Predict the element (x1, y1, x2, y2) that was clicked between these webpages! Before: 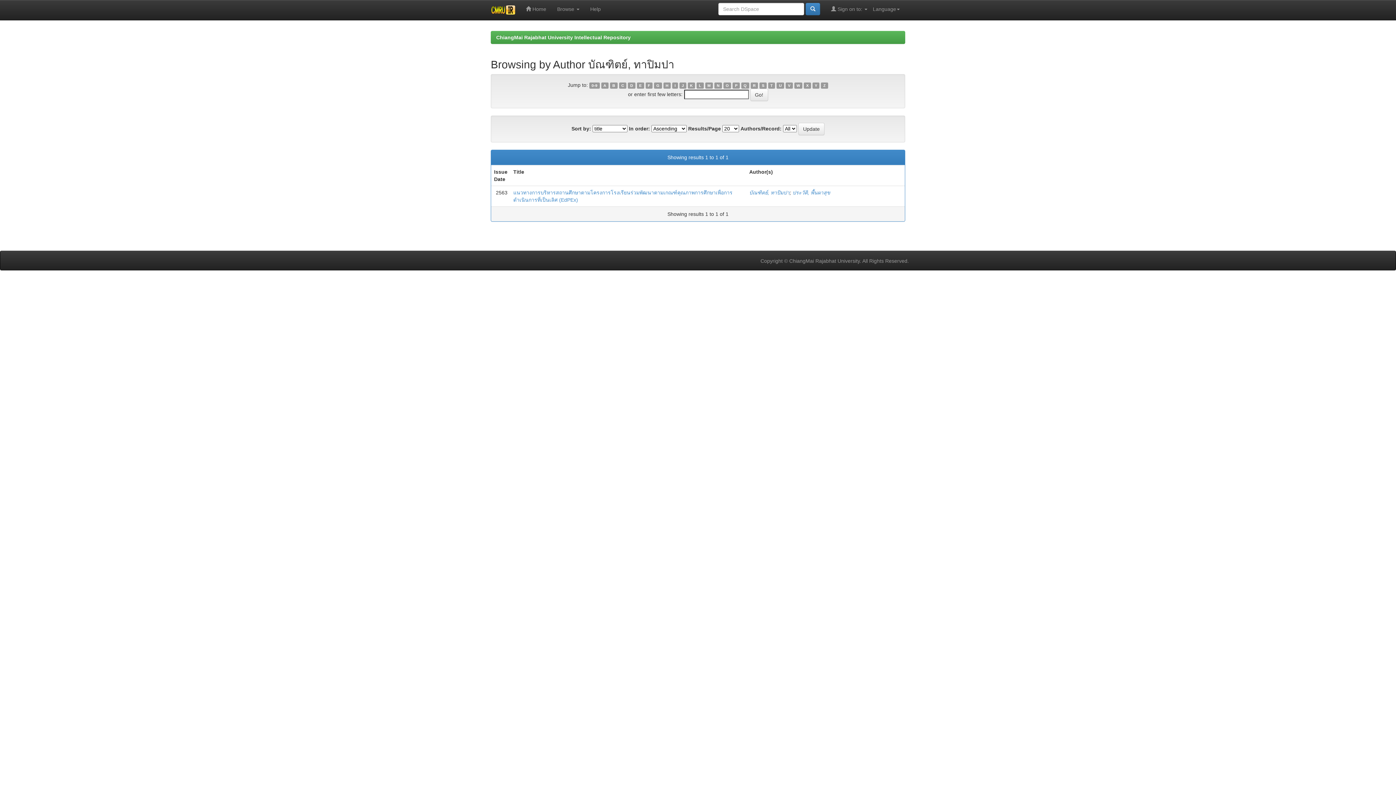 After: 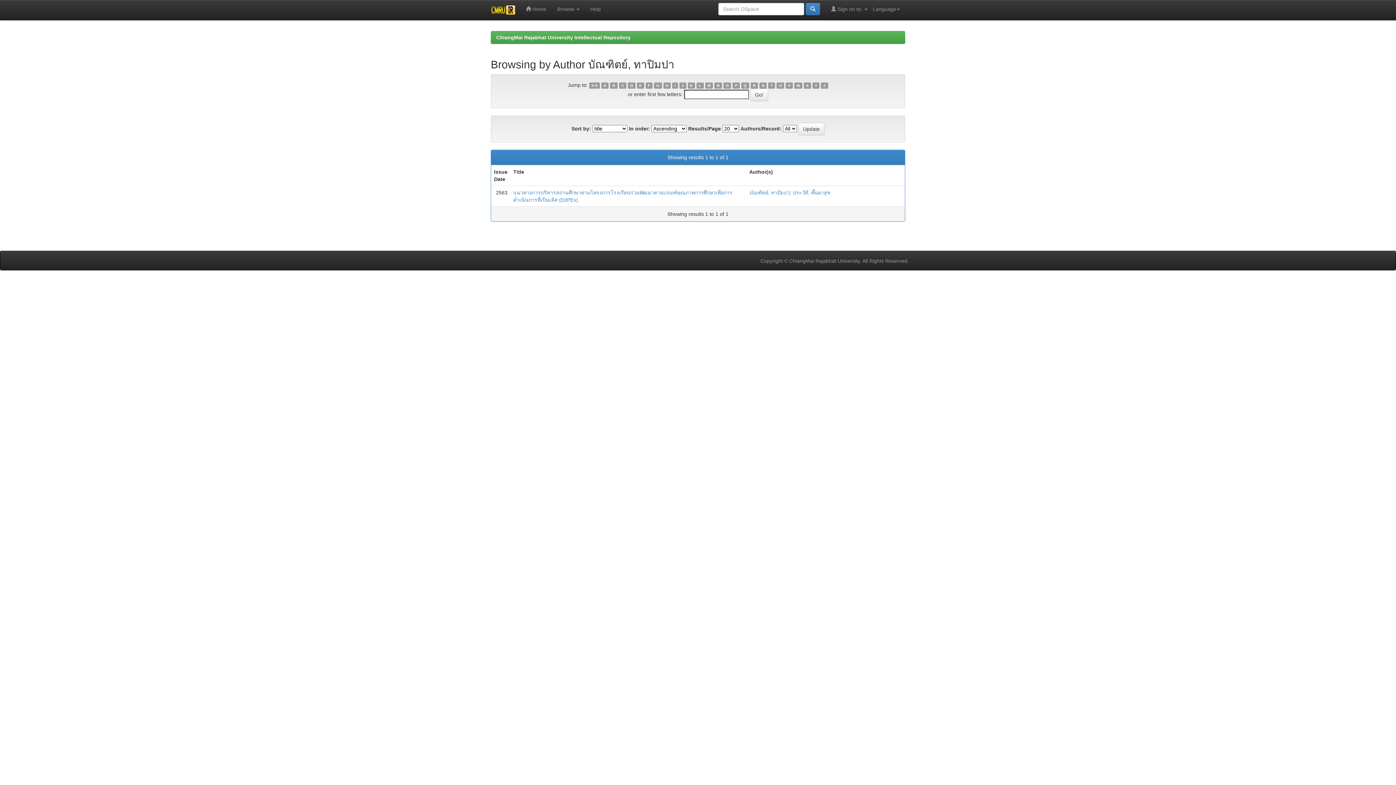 Action: bbox: (741, 82, 749, 88) label: Q